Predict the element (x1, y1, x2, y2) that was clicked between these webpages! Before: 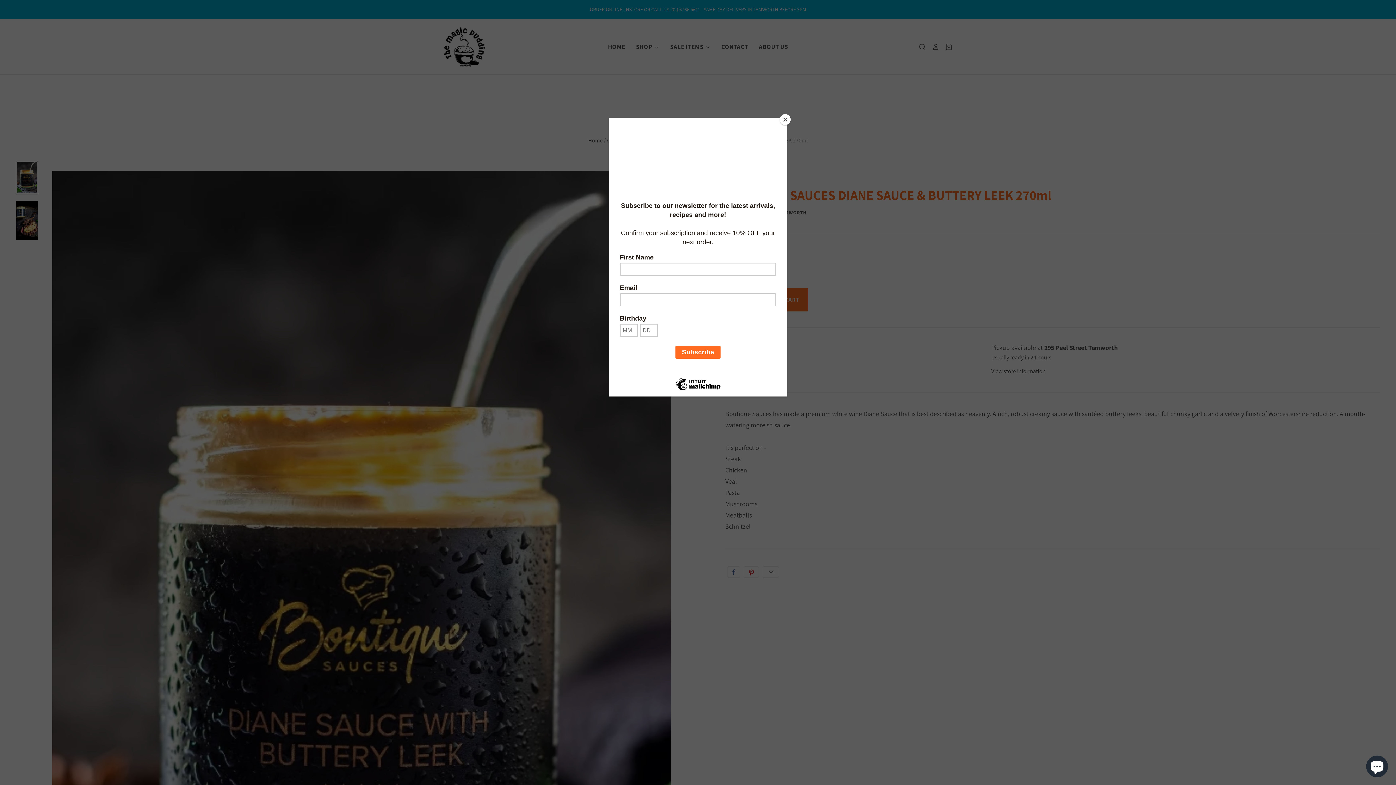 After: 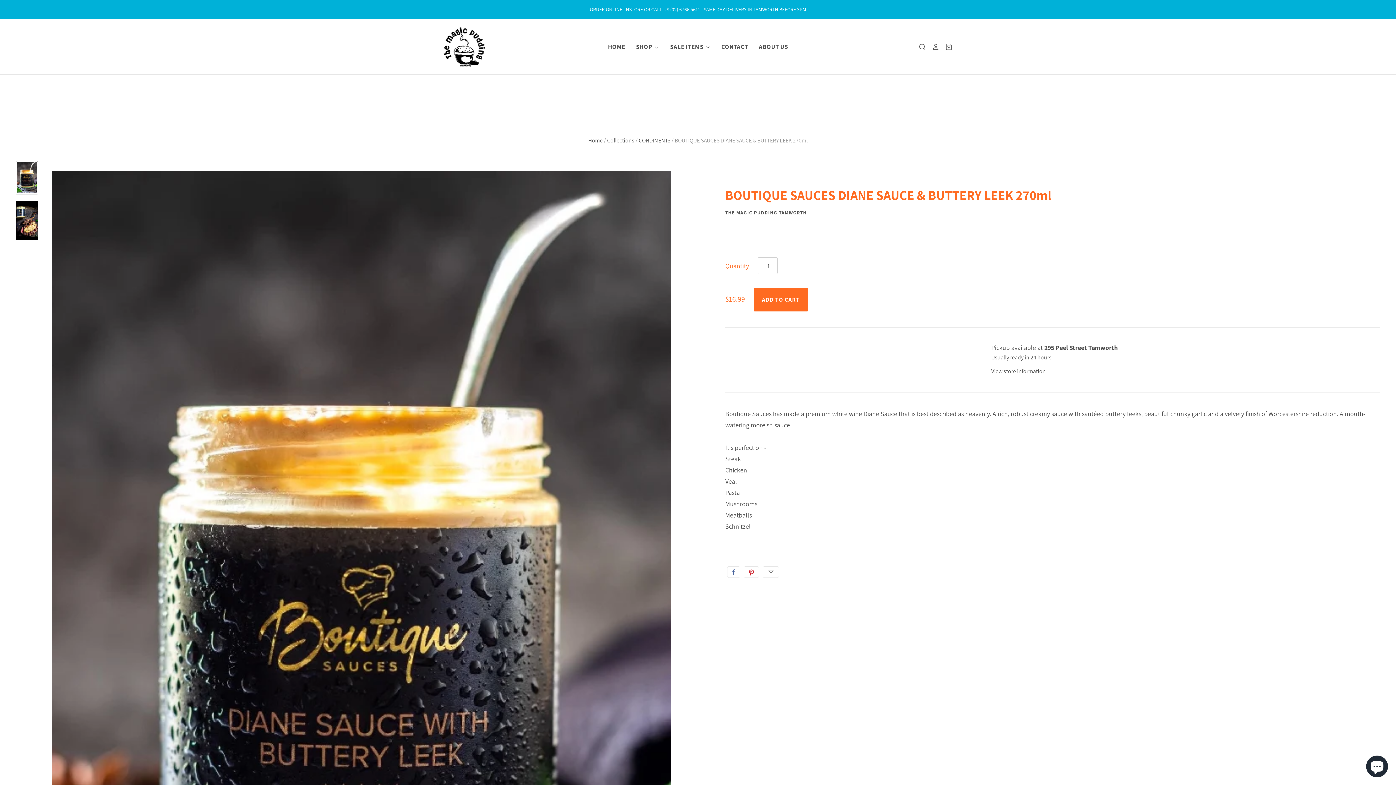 Action: bbox: (780, 114, 790, 125) label: Close